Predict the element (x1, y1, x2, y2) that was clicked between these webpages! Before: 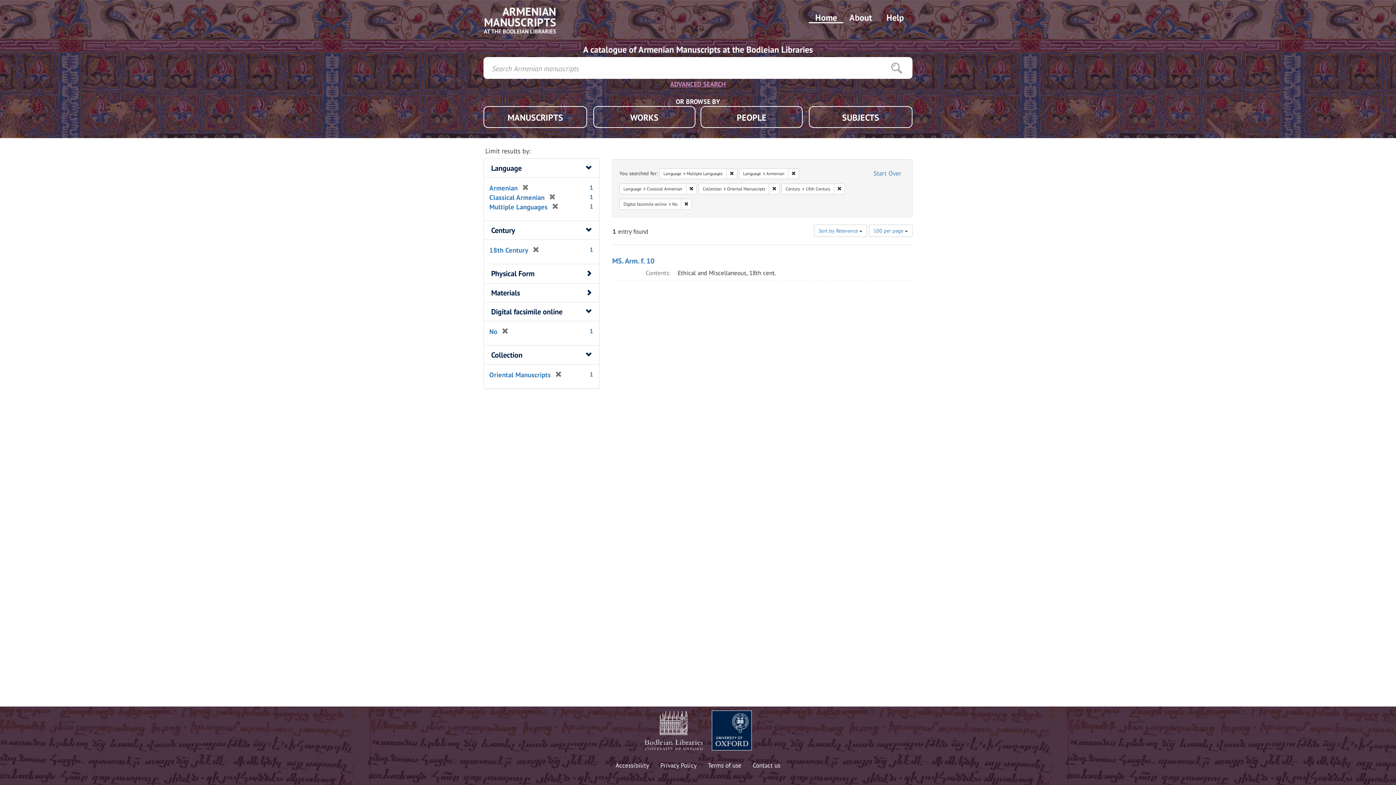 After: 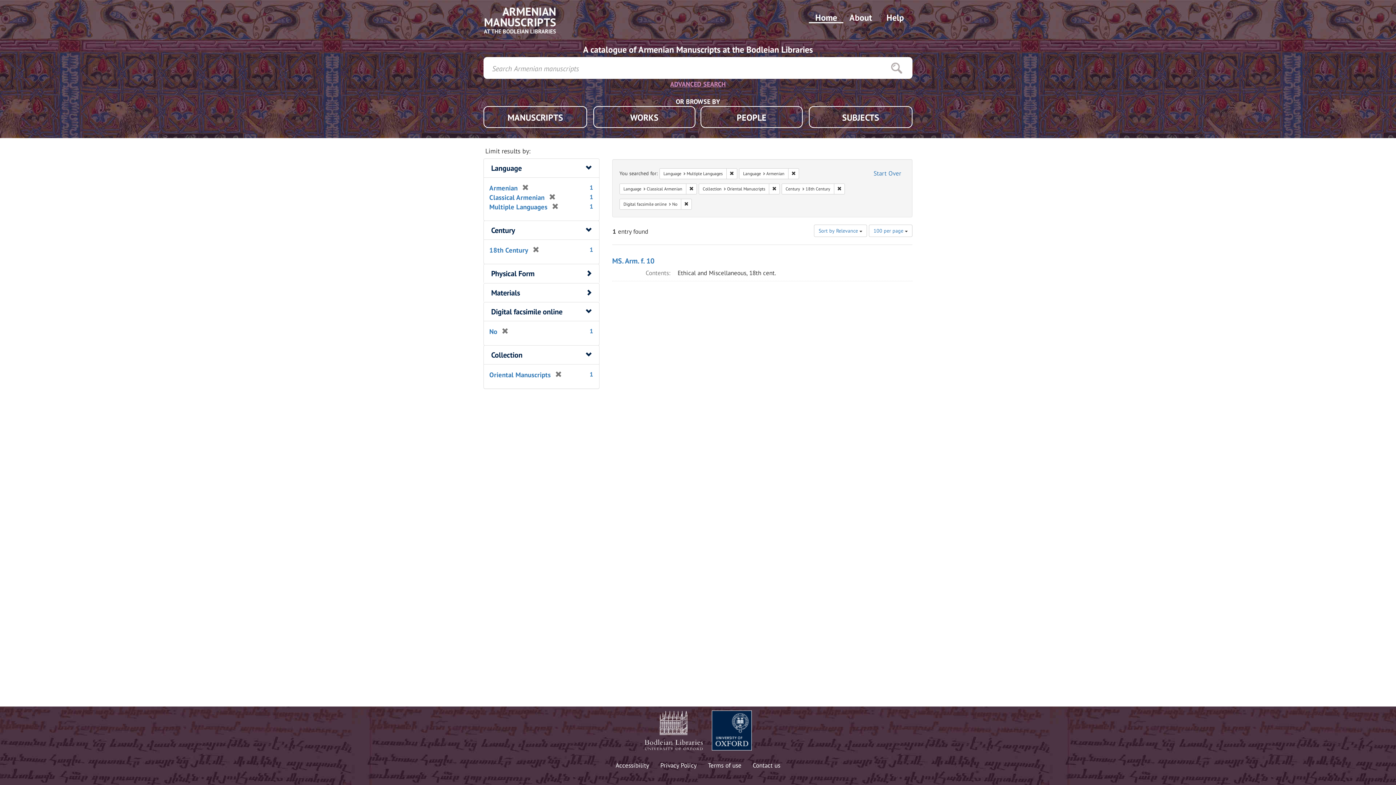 Action: bbox: (711, 710, 751, 750)